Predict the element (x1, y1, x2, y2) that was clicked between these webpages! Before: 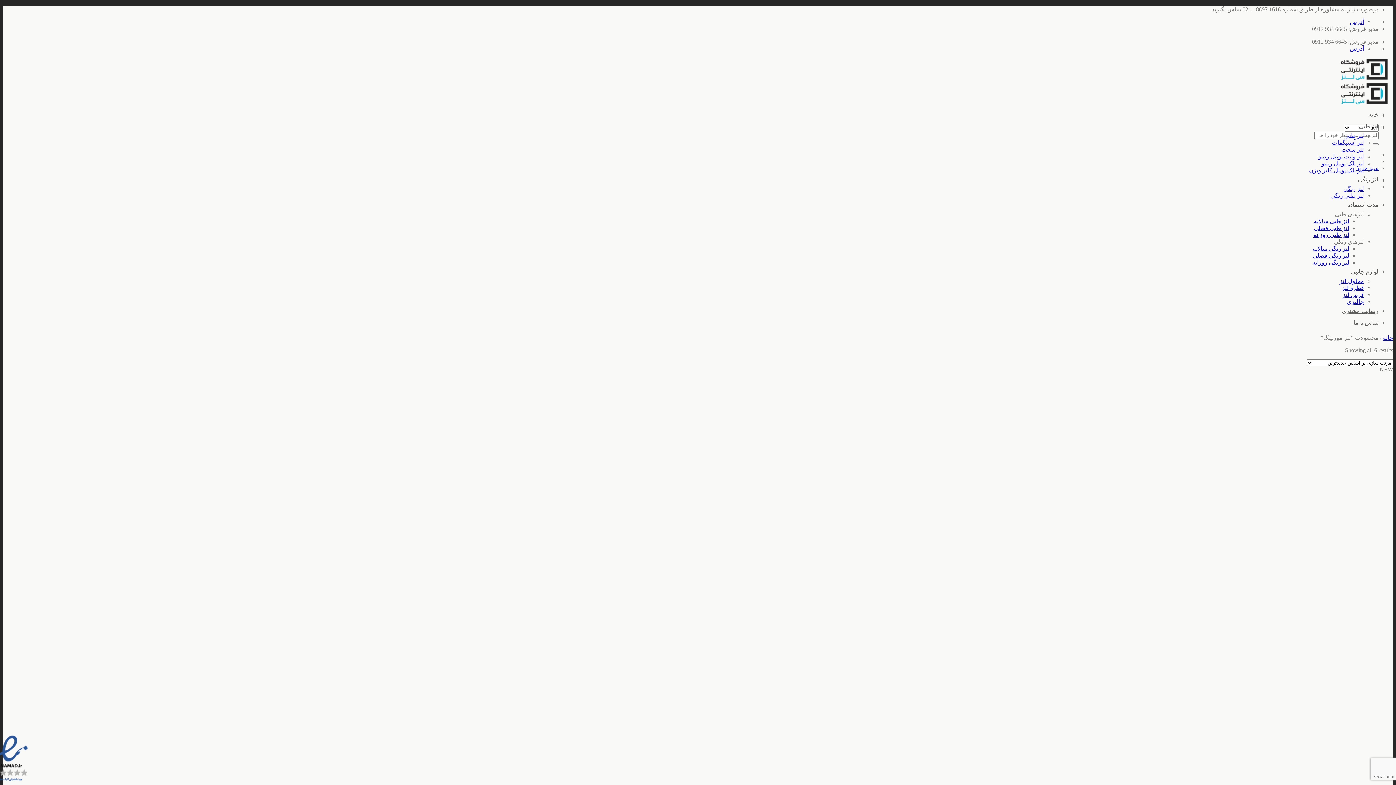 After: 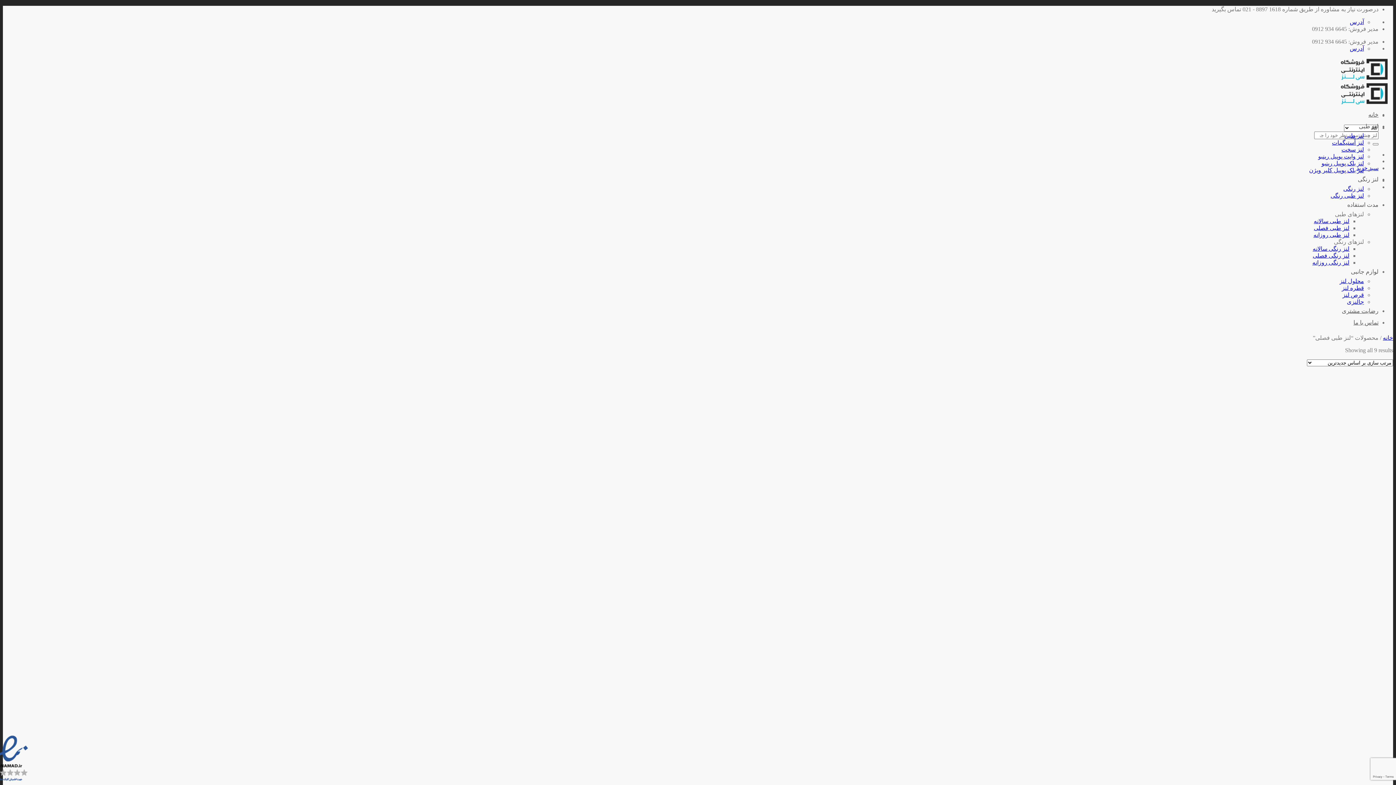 Action: bbox: (1314, 225, 1349, 231) label: لنز طبی فصلی